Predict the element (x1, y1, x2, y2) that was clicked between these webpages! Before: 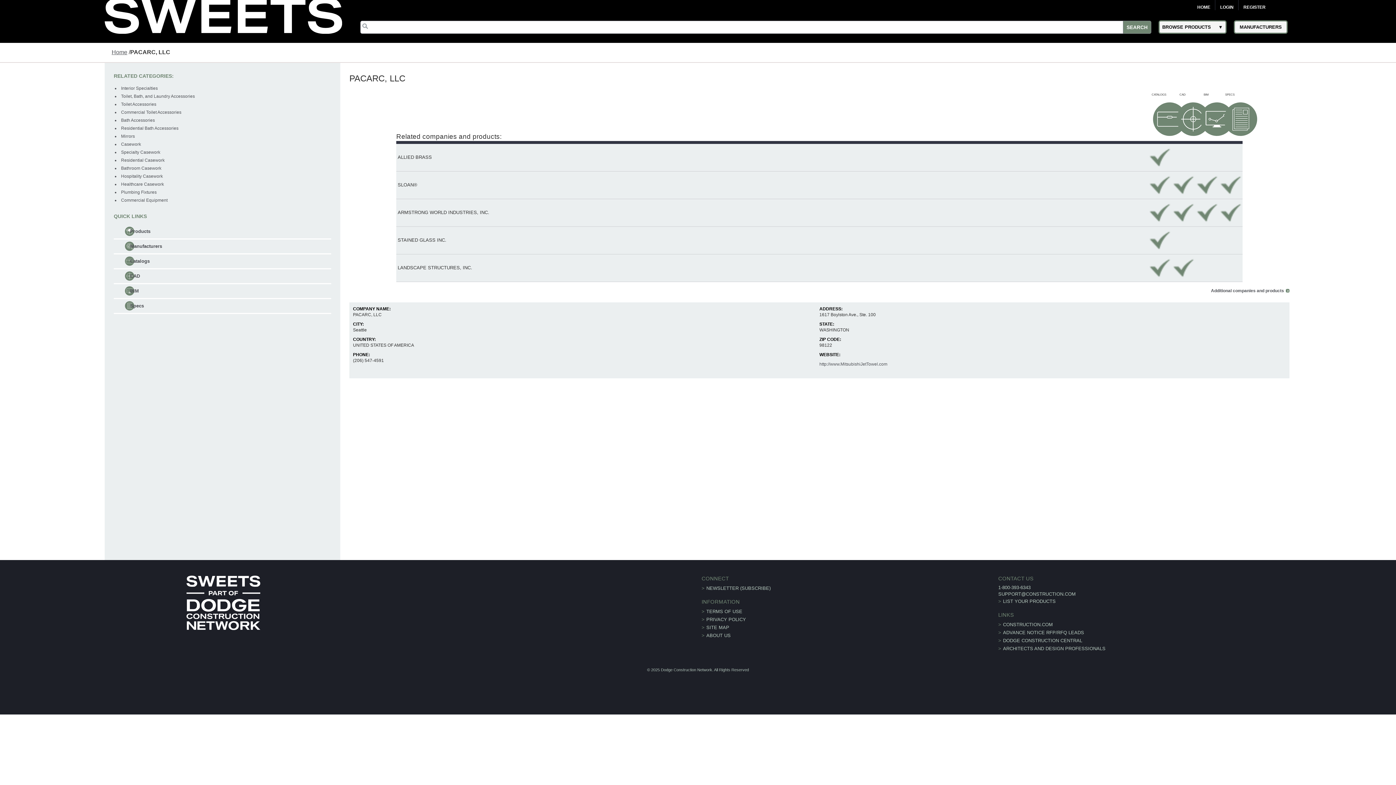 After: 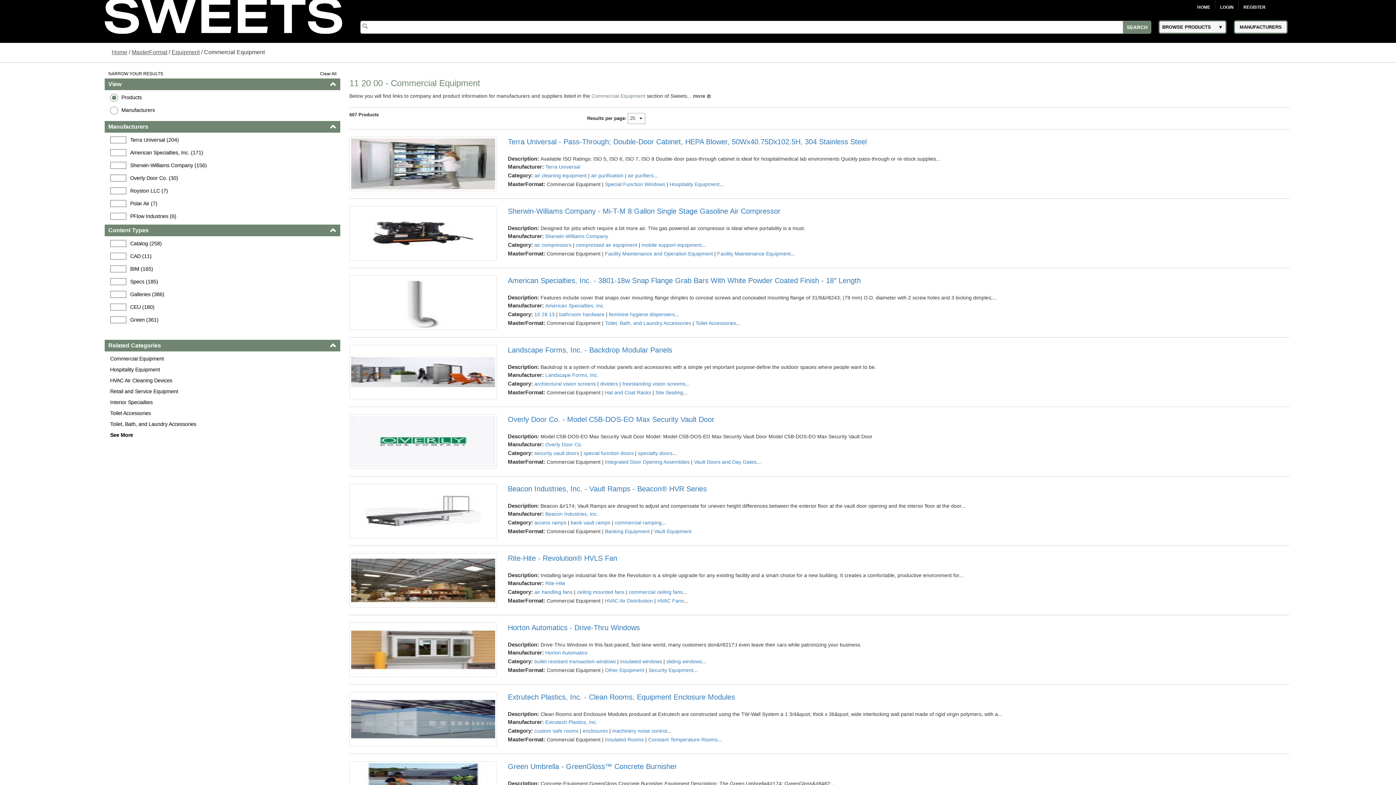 Action: bbox: (121, 197, 167, 202) label: Commercial Equipment